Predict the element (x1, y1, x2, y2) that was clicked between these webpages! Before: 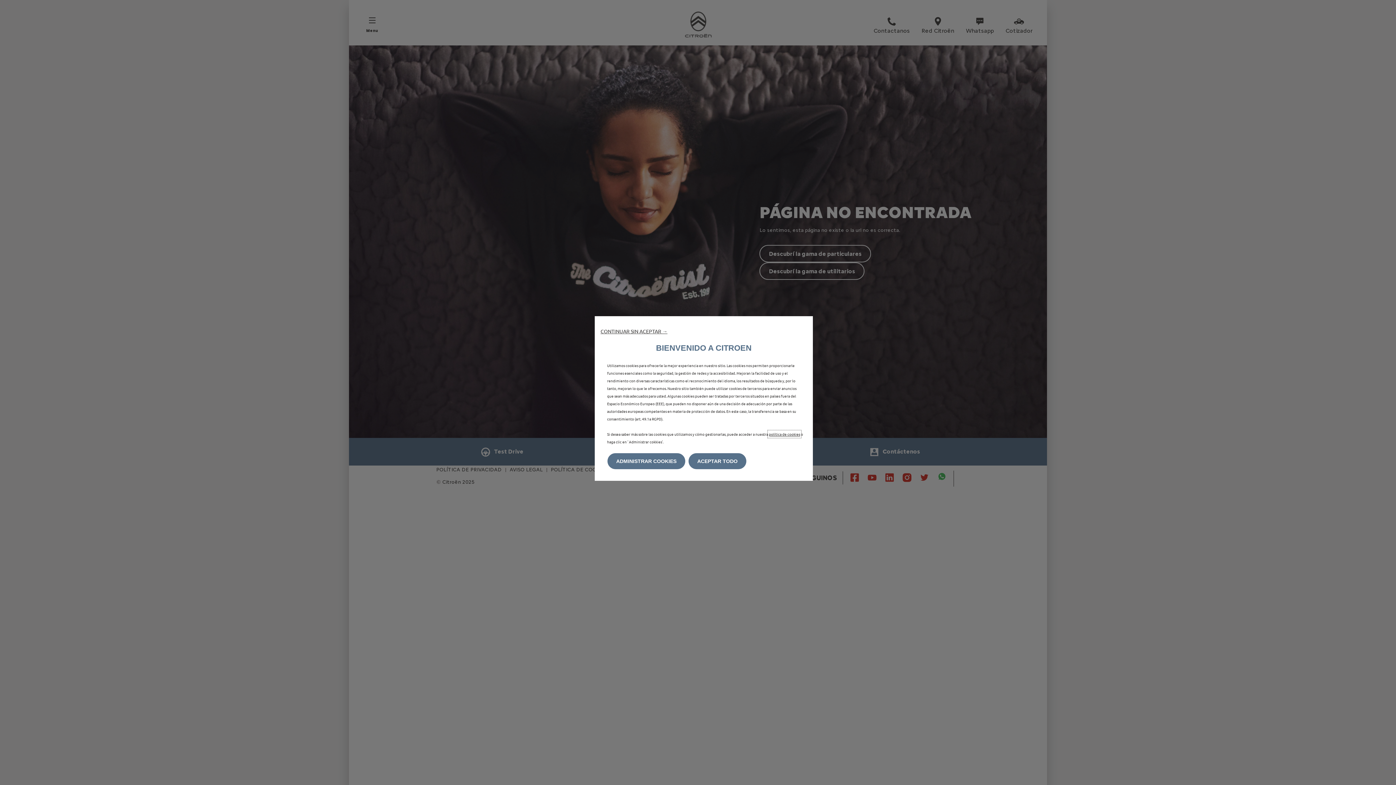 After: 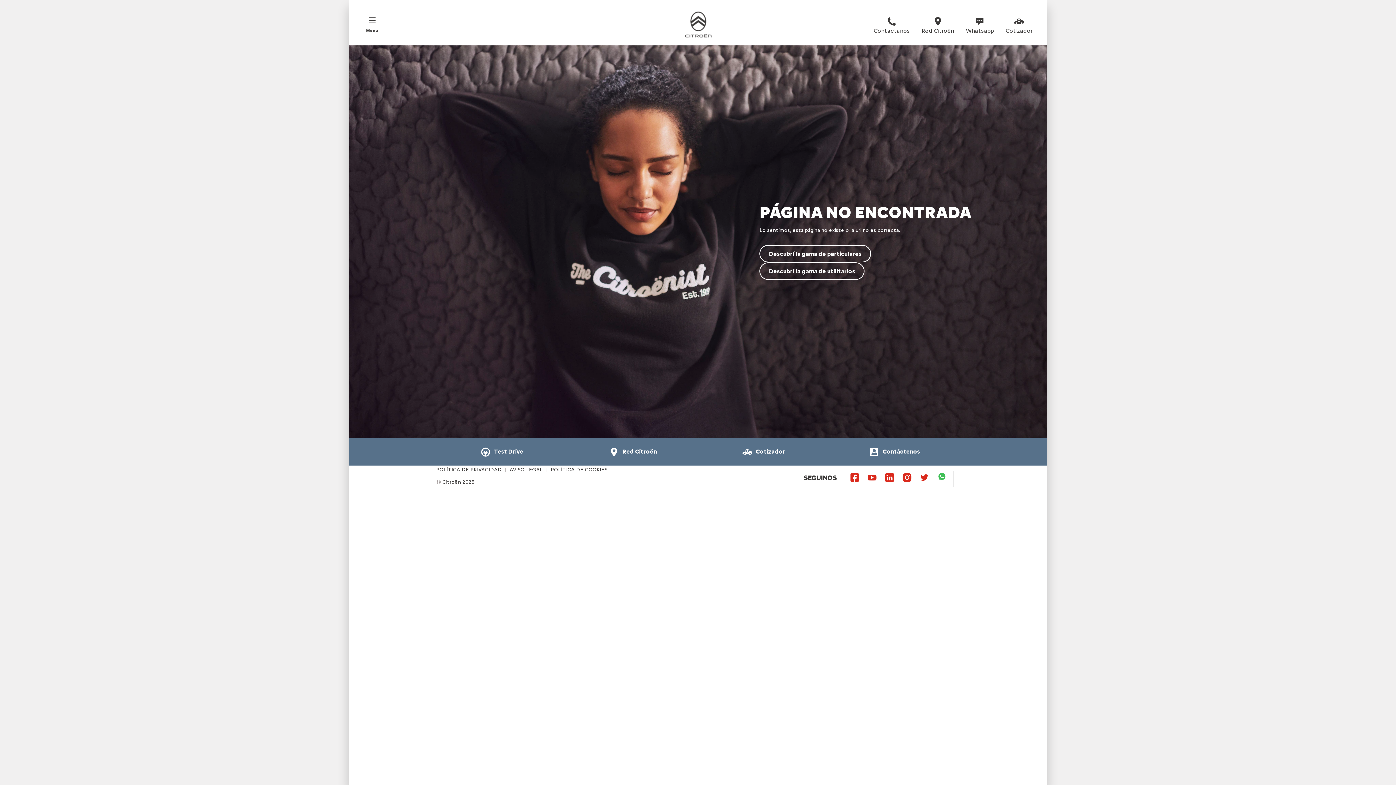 Action: bbox: (600, 328, 667, 334) label: CONTINUAR SIN ACEPTAR →